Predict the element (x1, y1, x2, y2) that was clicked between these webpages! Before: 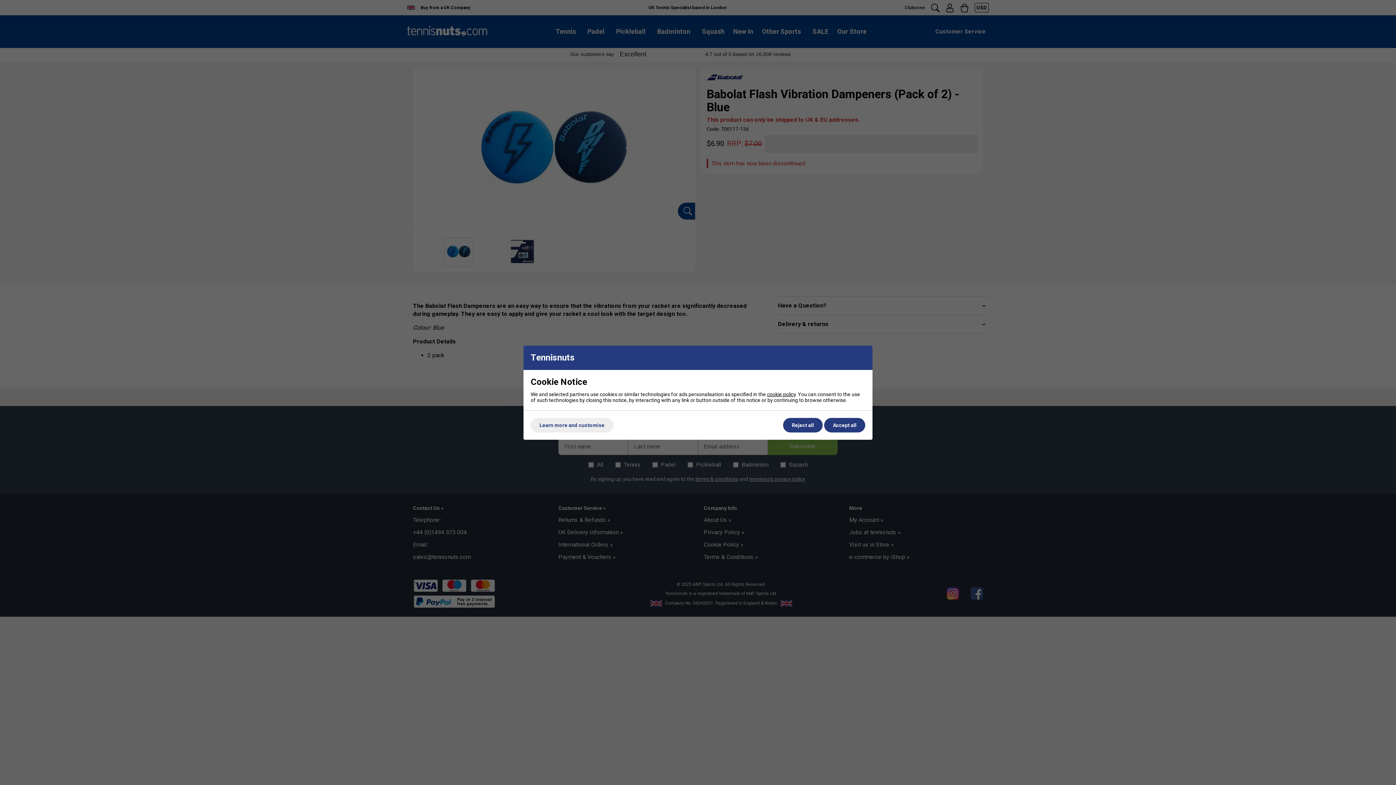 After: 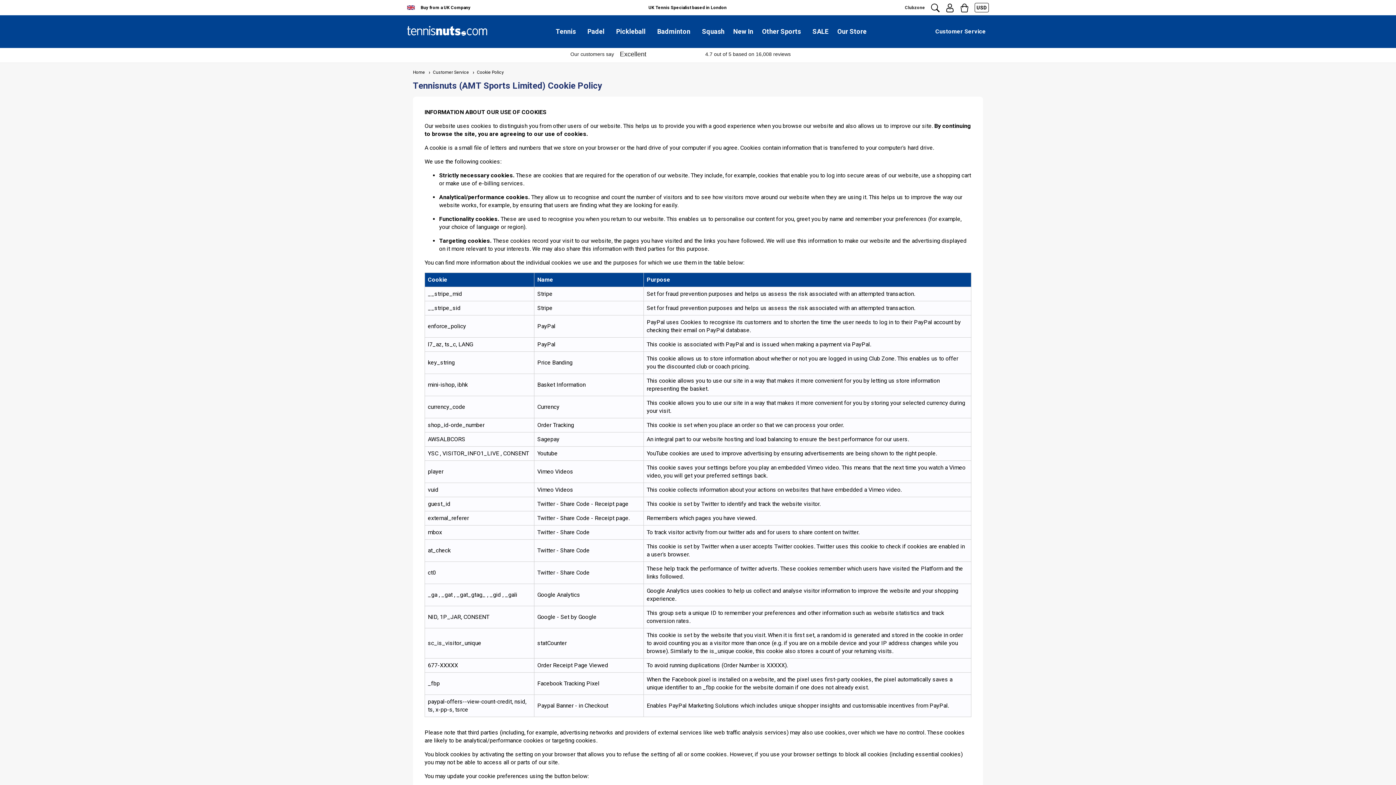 Action: label: cookie policy bbox: (767, 391, 796, 397)